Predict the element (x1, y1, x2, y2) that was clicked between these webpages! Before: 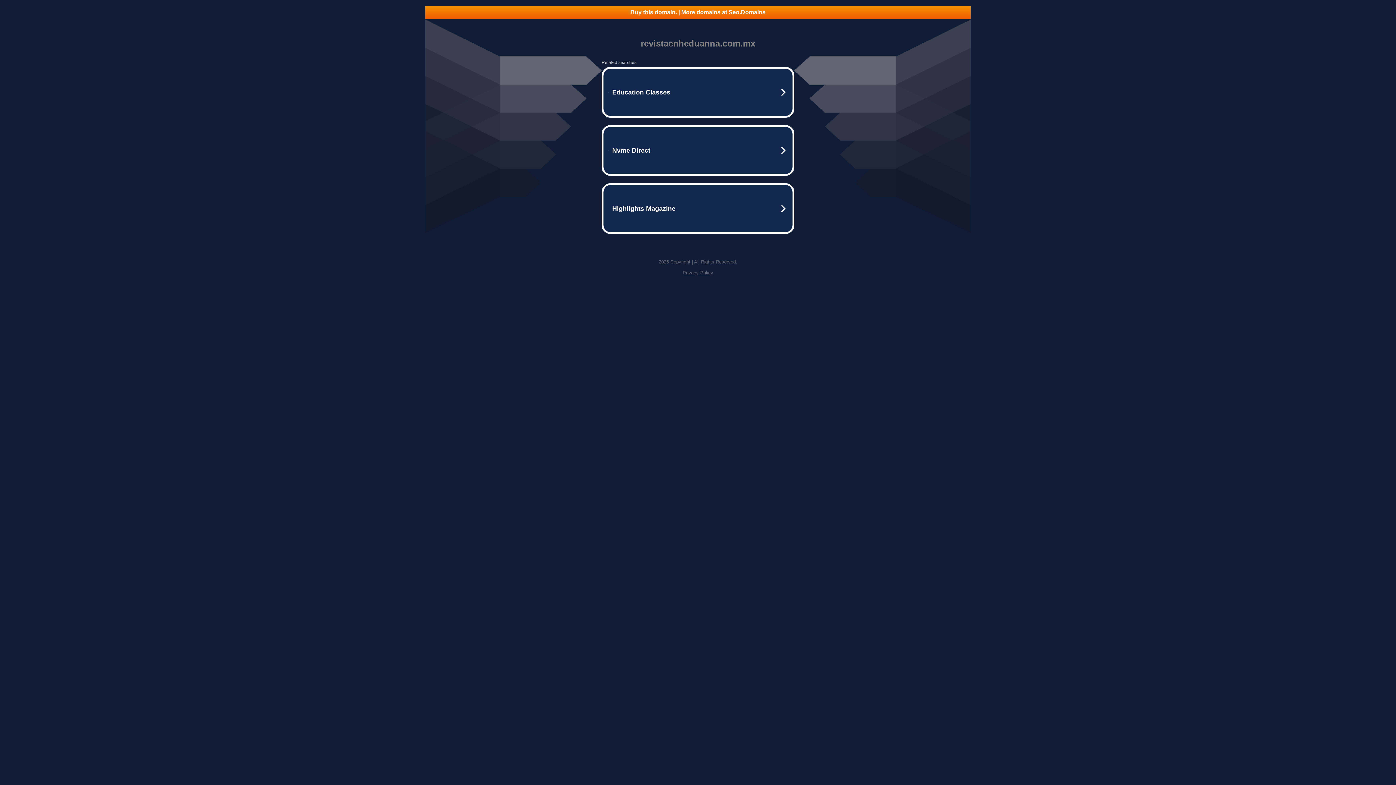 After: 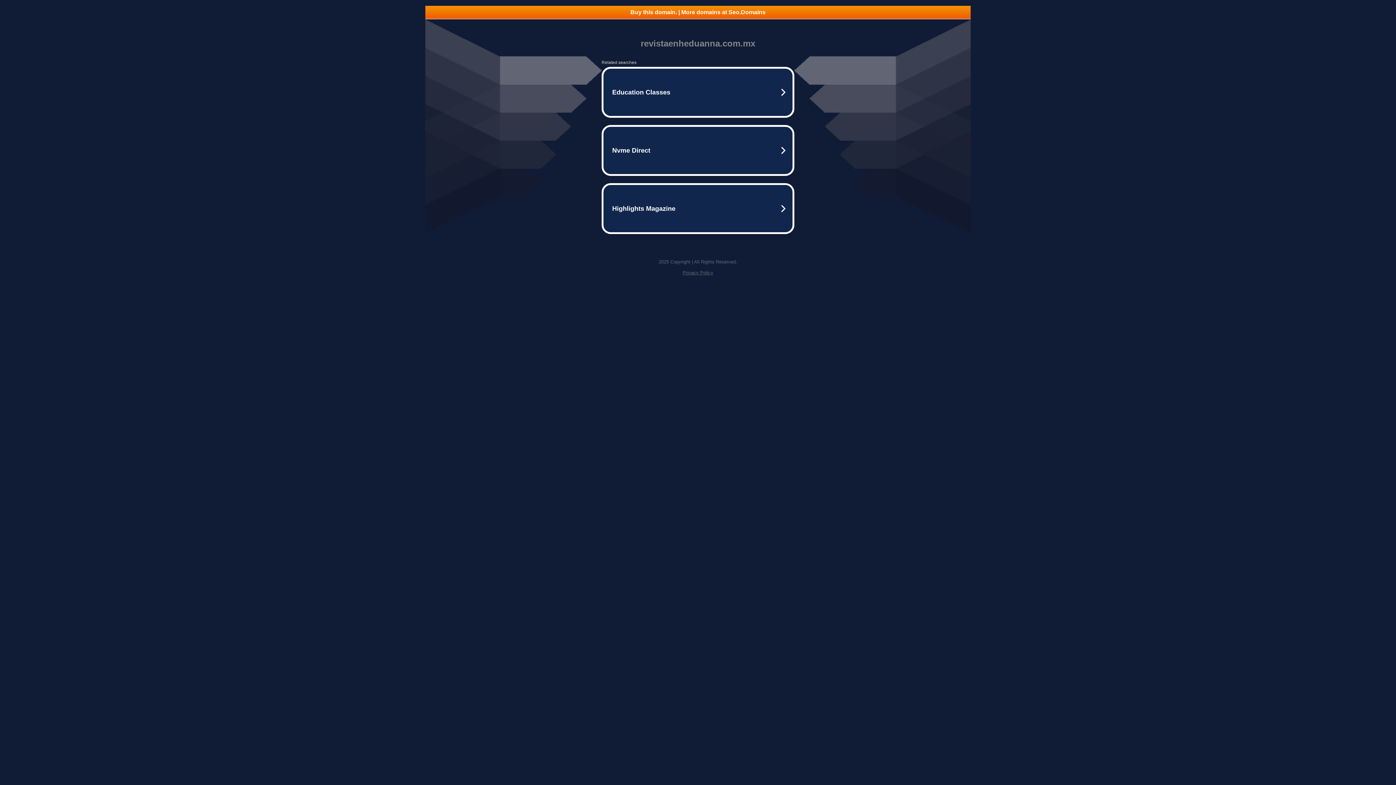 Action: label: Buy this domain. | More domains at Seo.Domains bbox: (425, 5, 970, 18)